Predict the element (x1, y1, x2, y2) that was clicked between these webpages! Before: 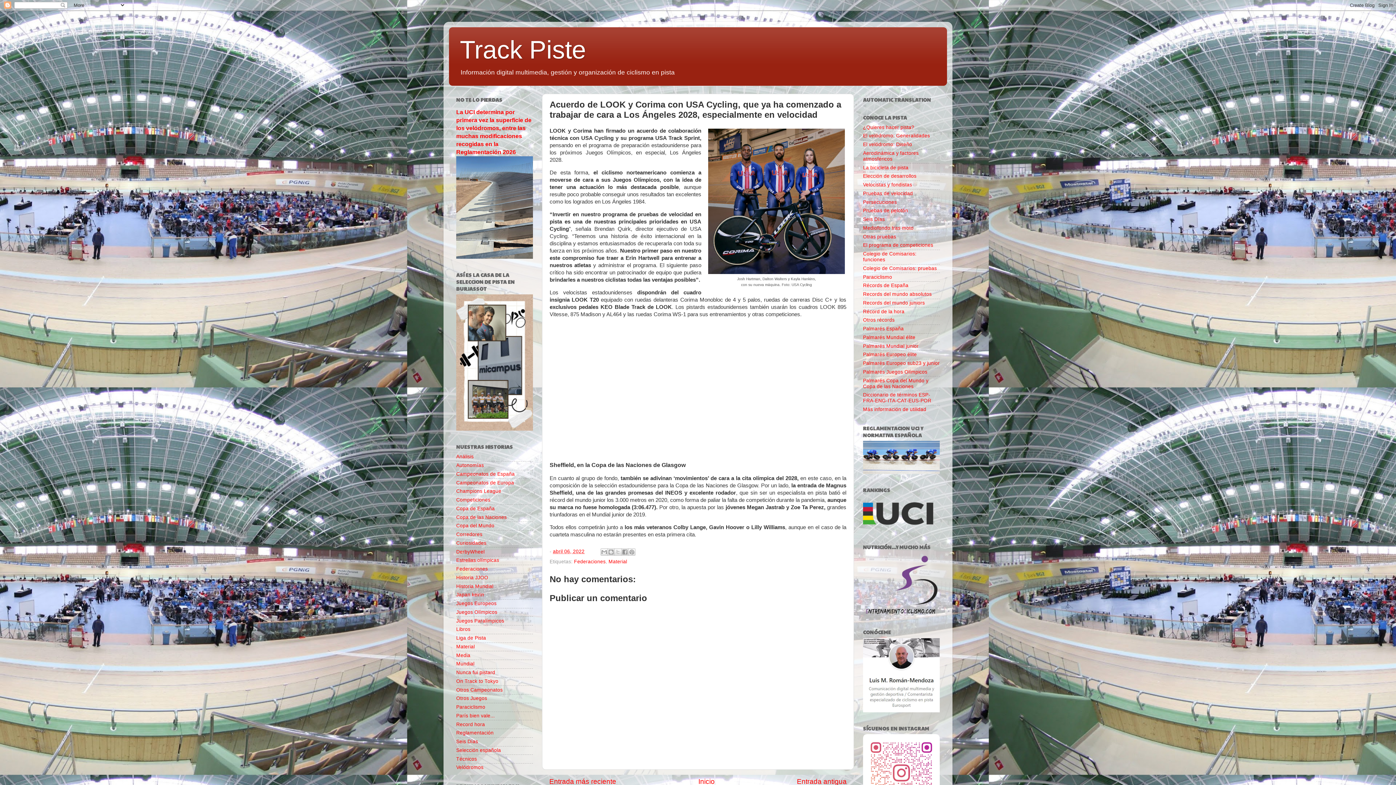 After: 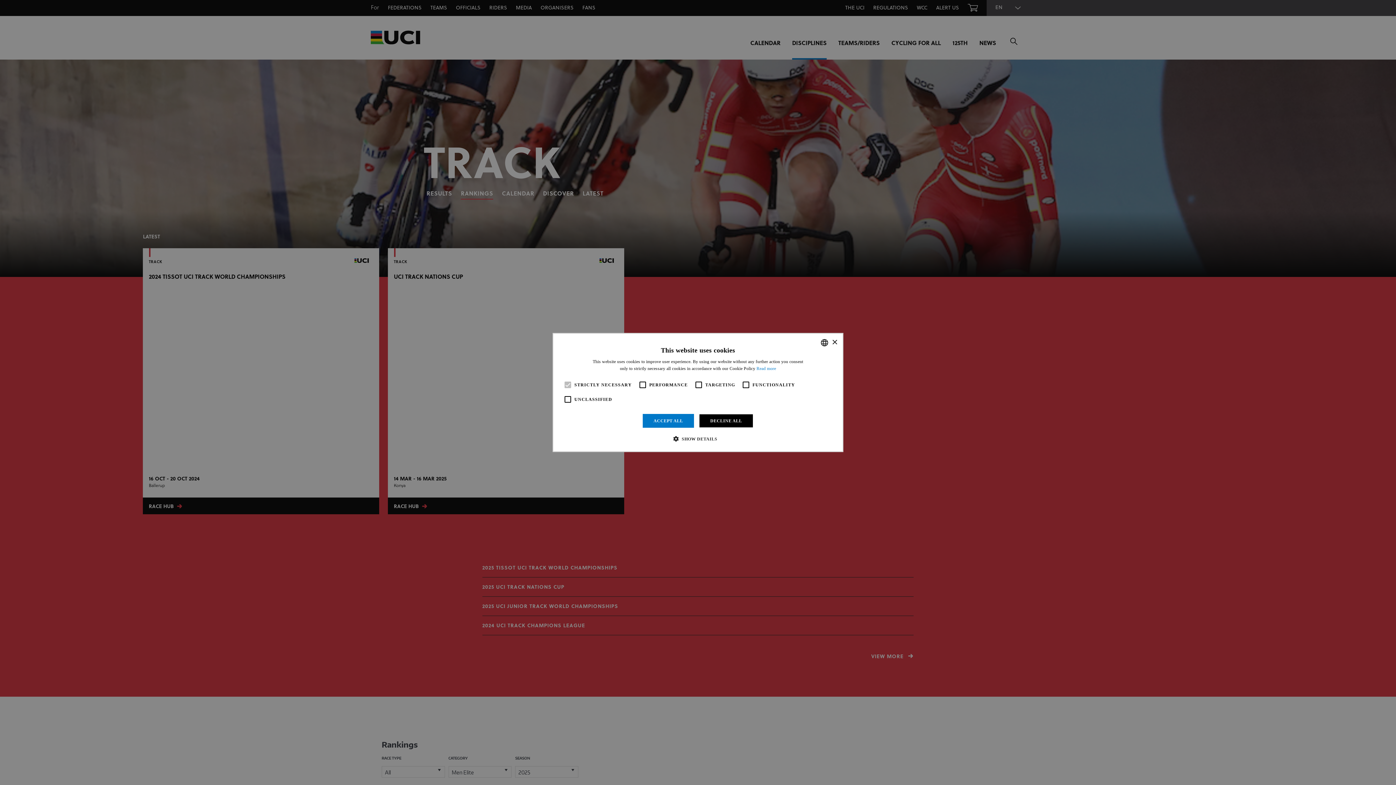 Action: bbox: (863, 526, 940, 532)